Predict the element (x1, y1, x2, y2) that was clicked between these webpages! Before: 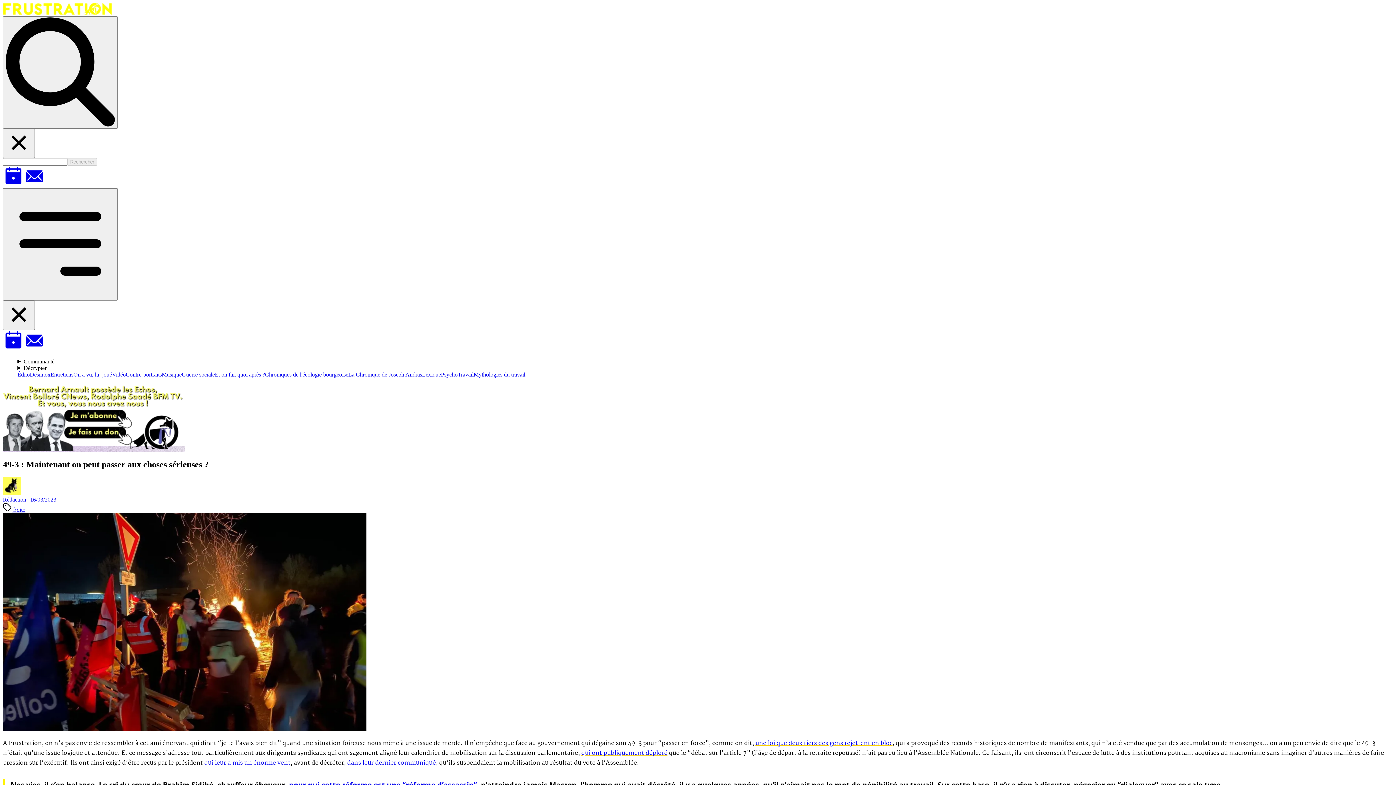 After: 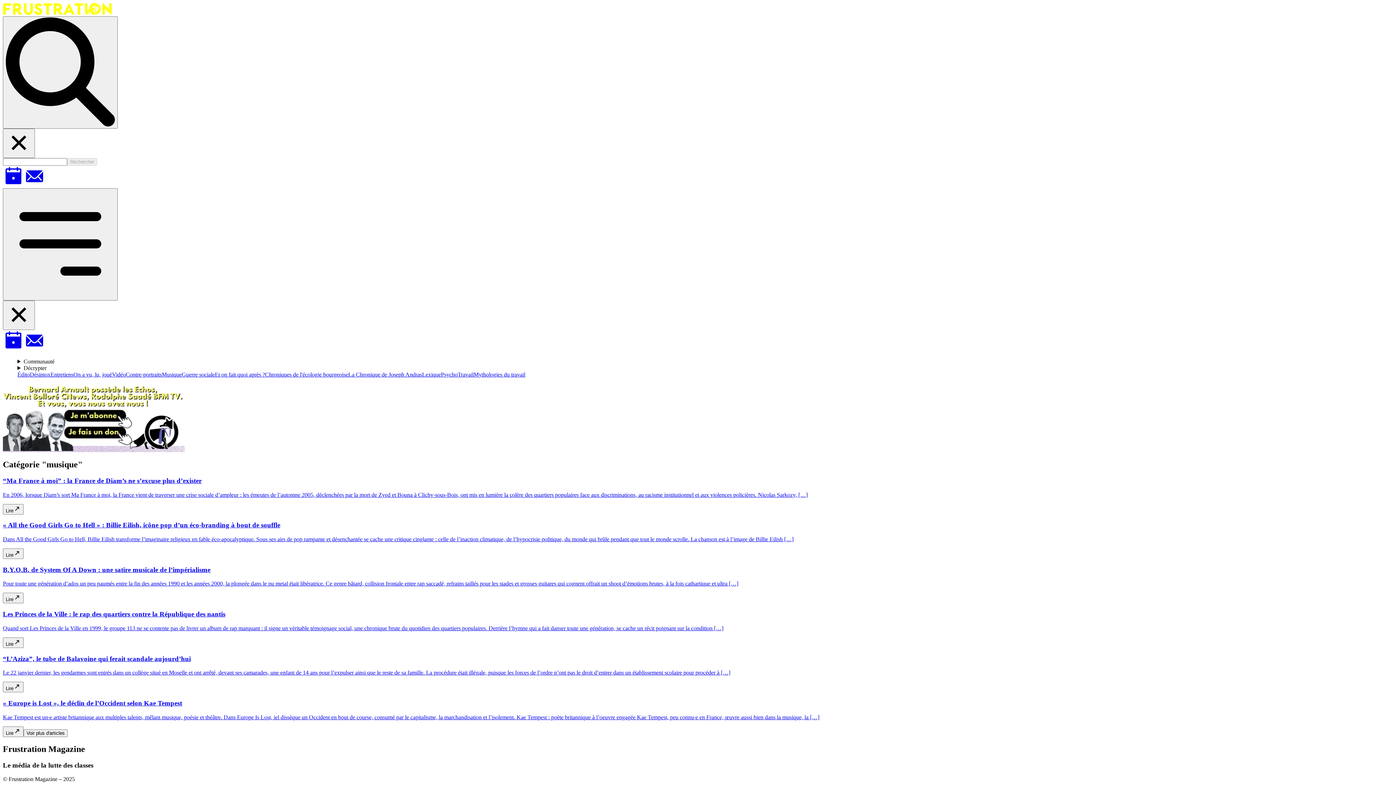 Action: label: Musique bbox: (161, 371, 181, 377)